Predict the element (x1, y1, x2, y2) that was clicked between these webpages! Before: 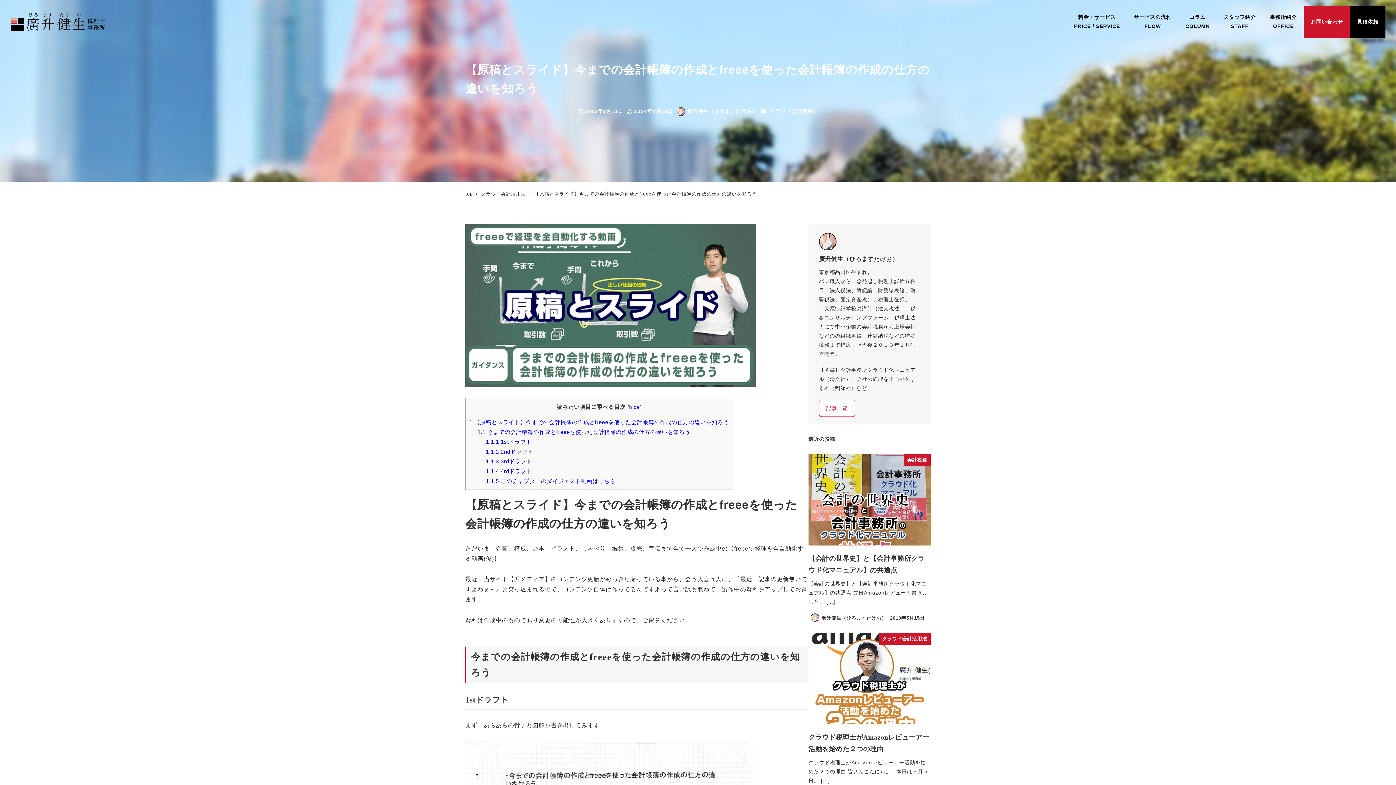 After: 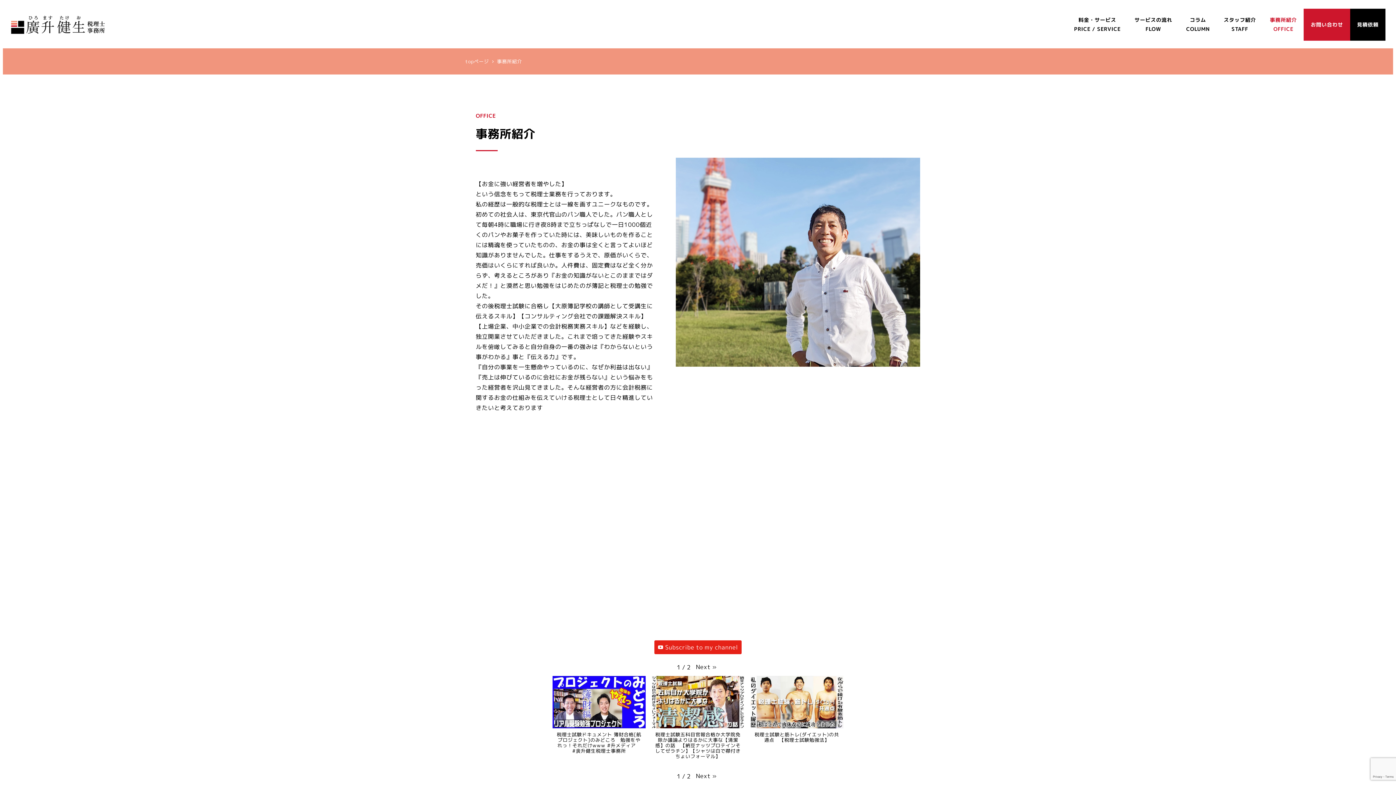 Action: label: 事務所紹介
OFFICE bbox: (1263, 5, 1304, 37)